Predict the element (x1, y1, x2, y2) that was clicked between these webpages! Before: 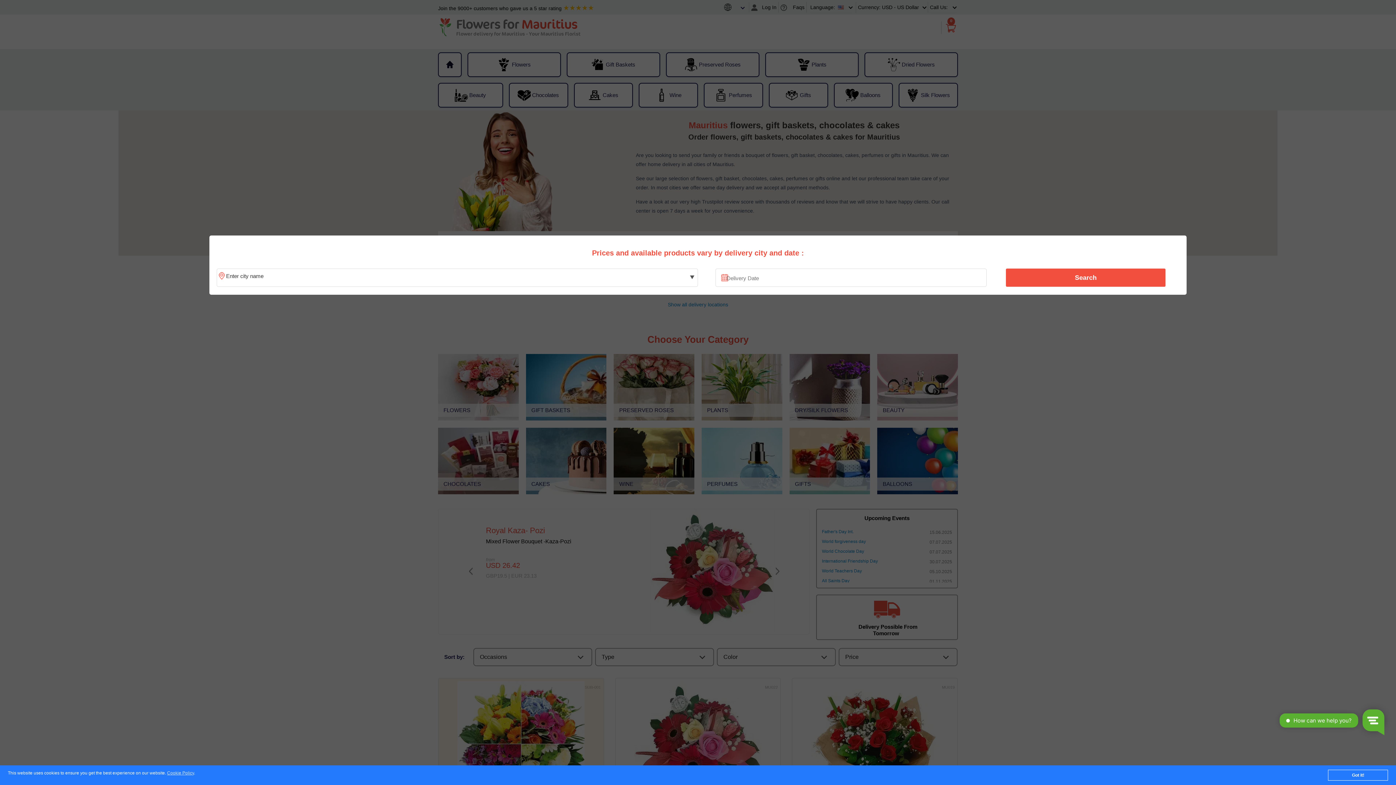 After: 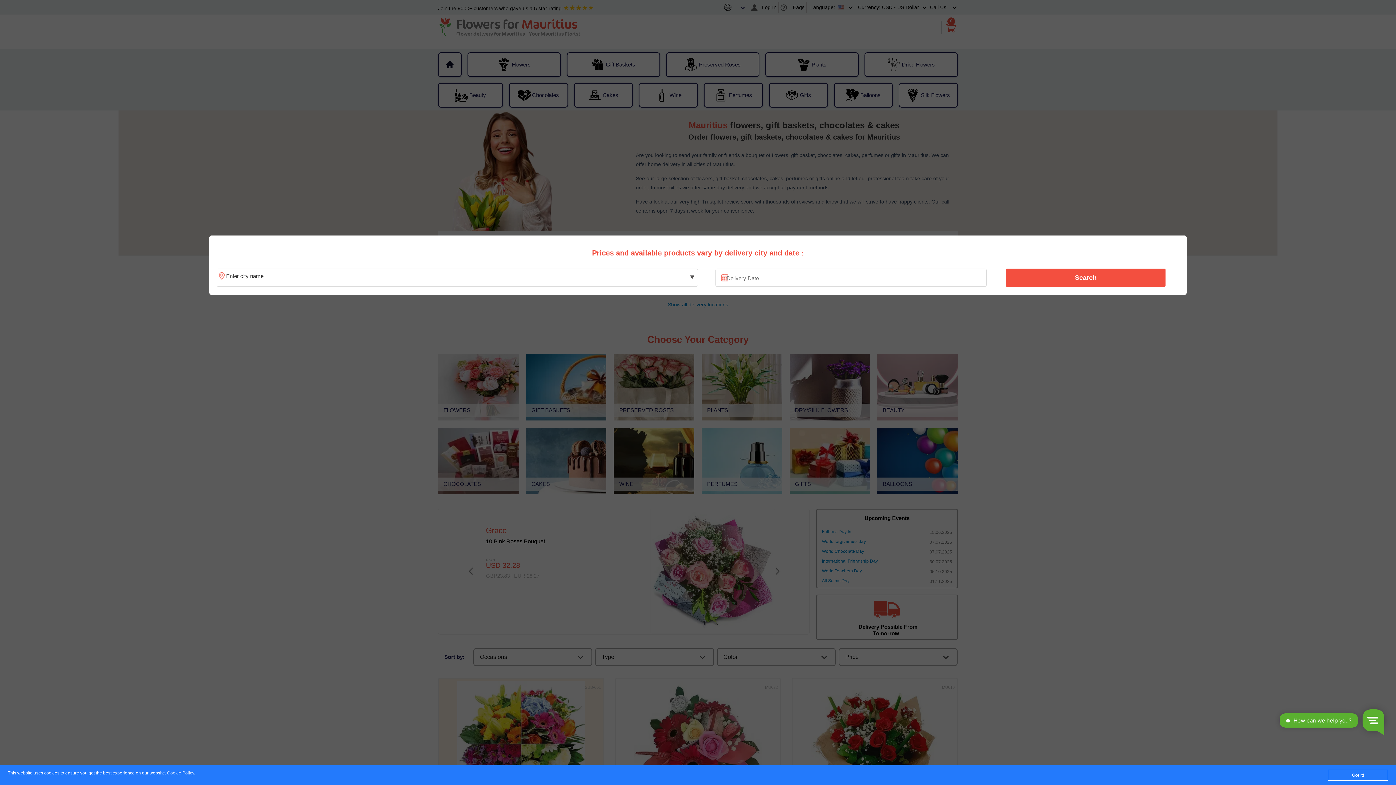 Action: label: Cookie Policy bbox: (167, 771, 194, 776)